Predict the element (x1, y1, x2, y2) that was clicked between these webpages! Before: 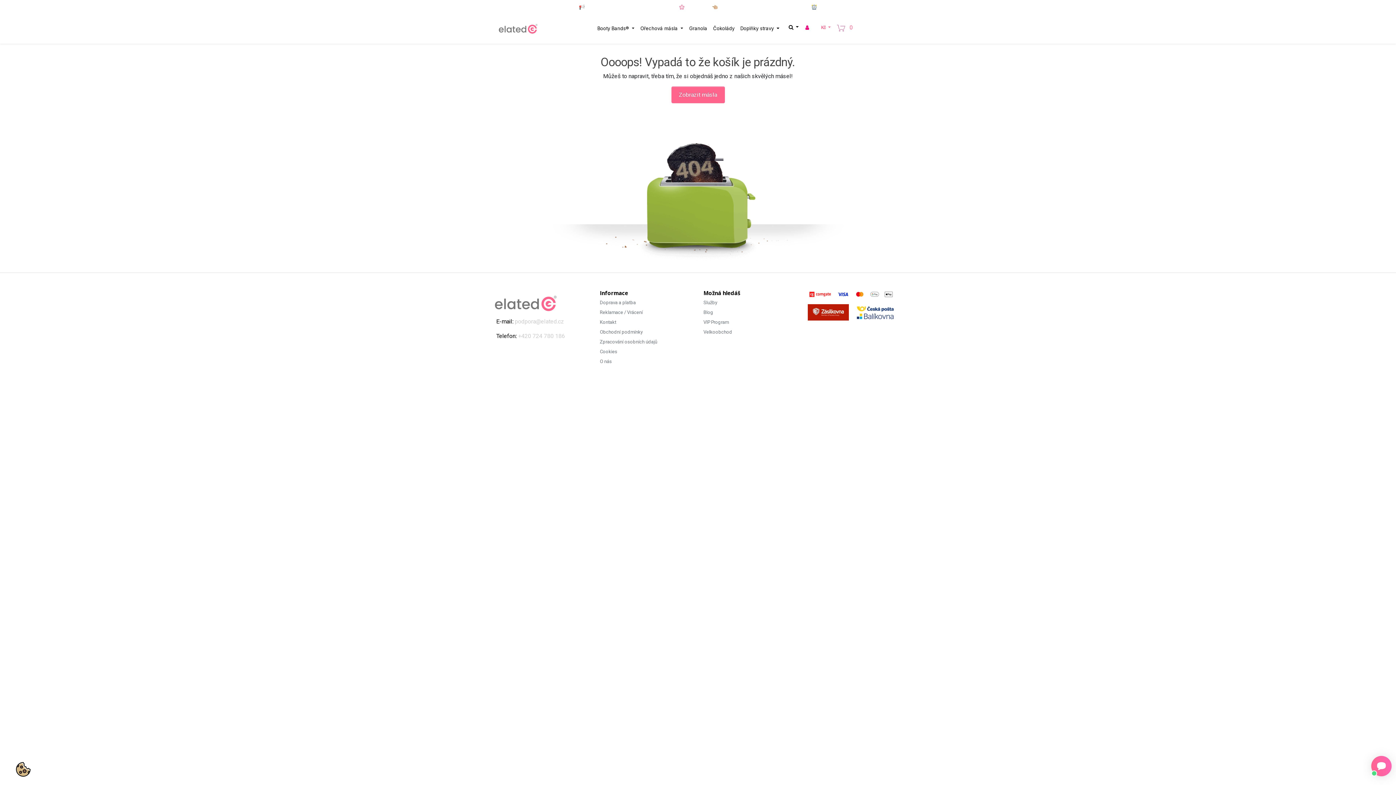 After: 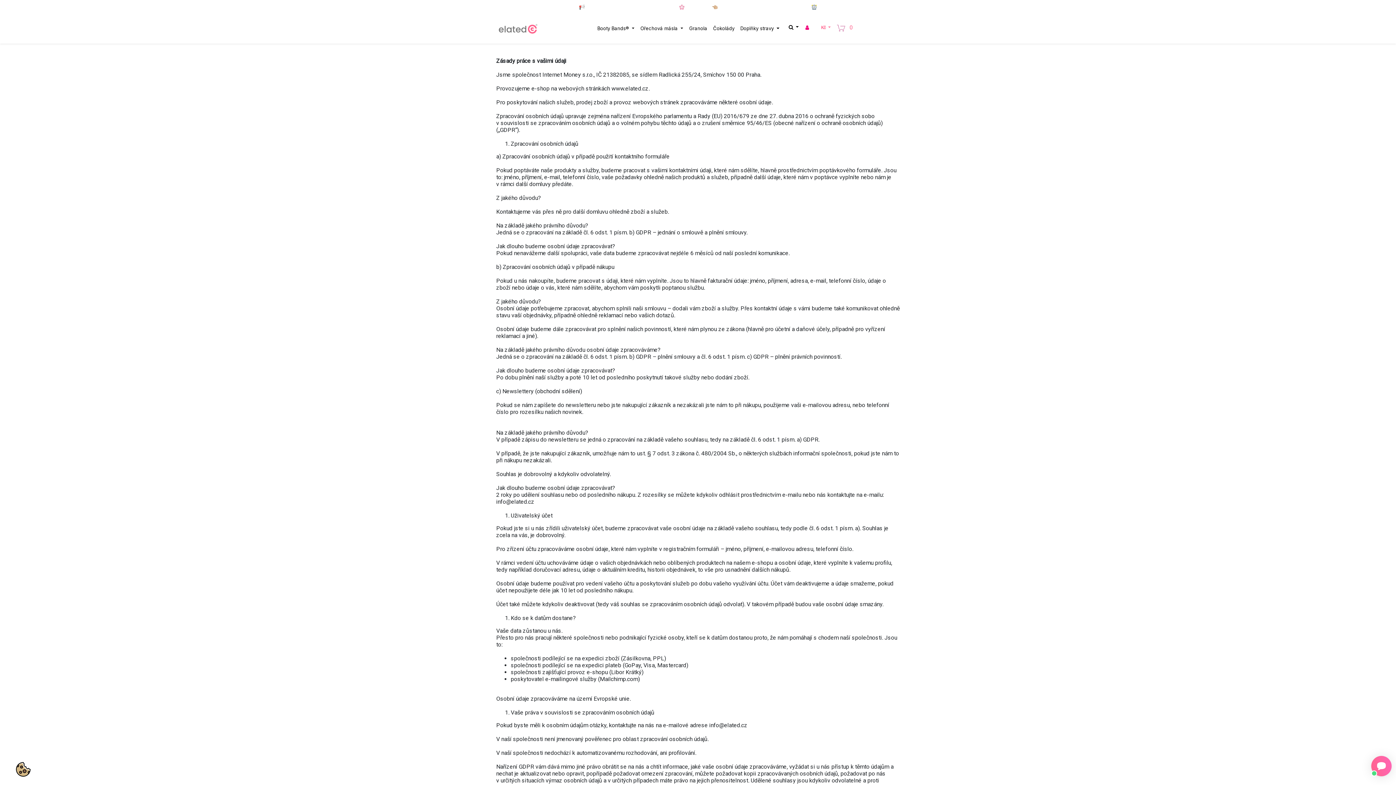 Action: bbox: (600, 338, 692, 345) label: Zpracování osobních údajů